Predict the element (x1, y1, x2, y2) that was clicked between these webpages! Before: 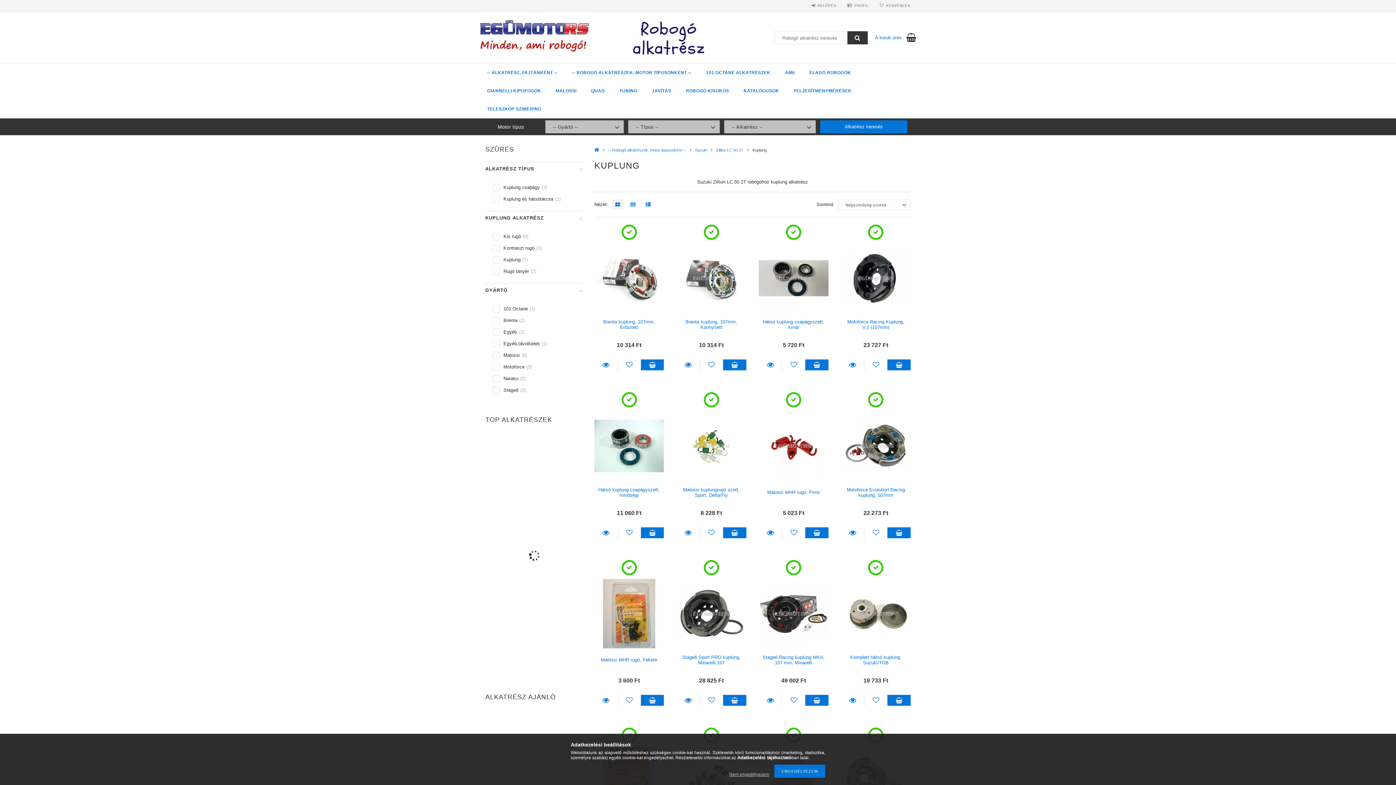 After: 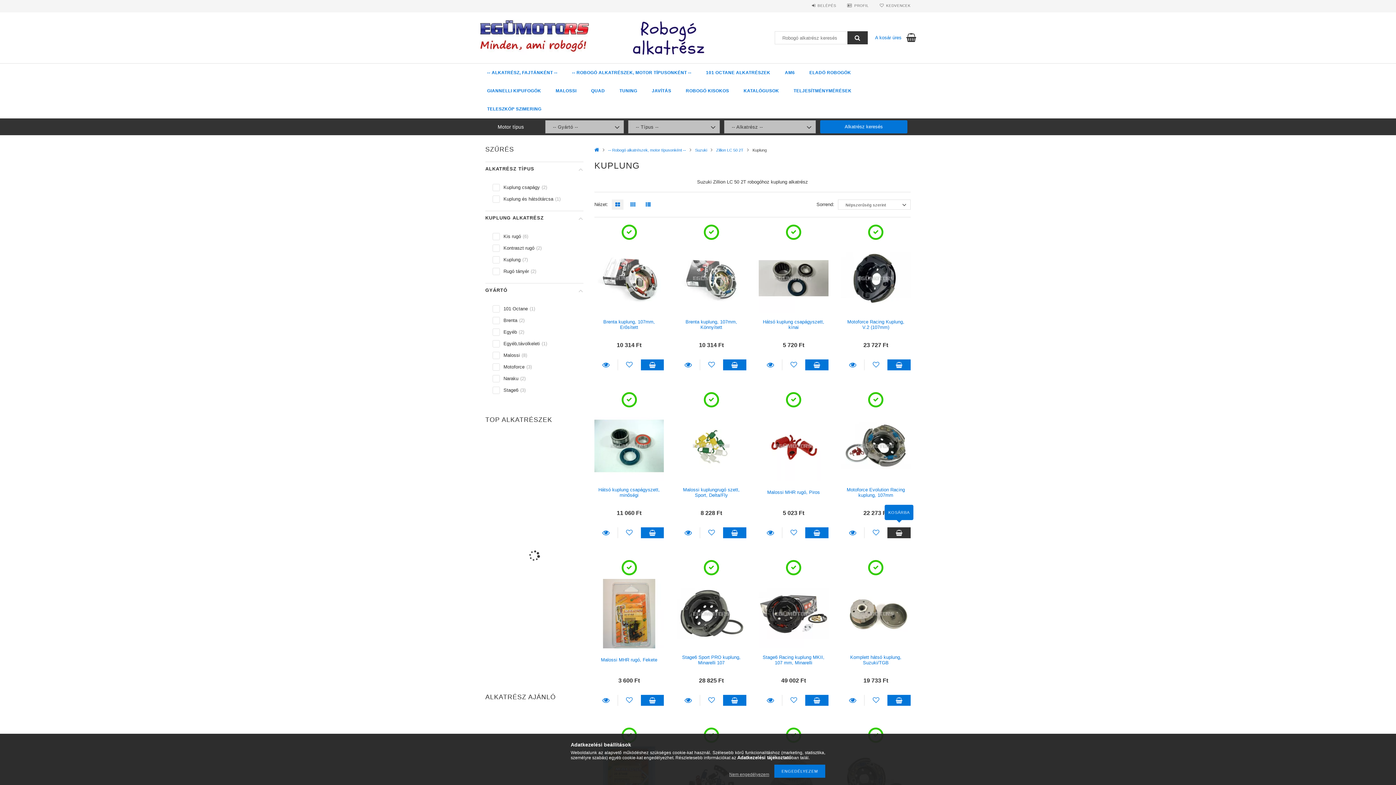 Action: bbox: (887, 527, 910, 538) label: Kosárba